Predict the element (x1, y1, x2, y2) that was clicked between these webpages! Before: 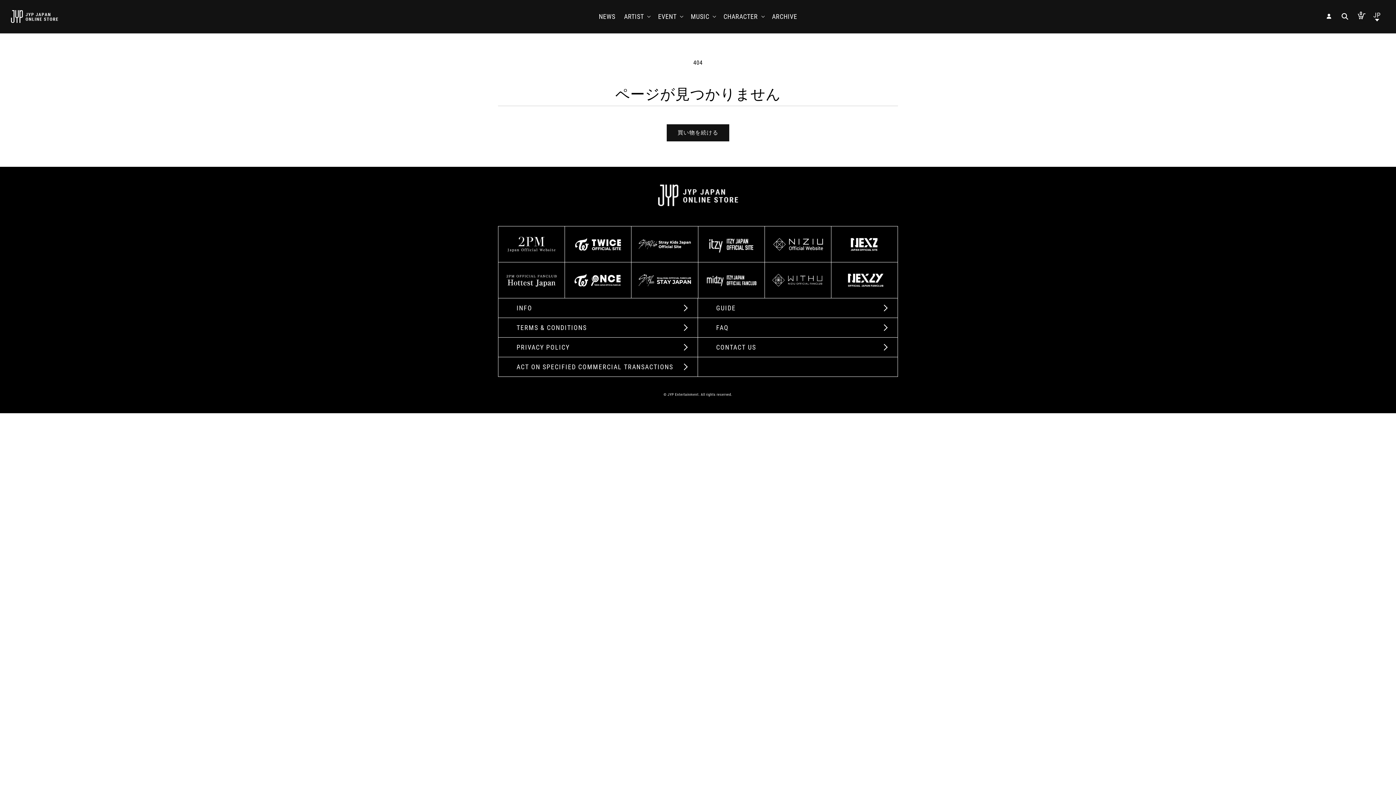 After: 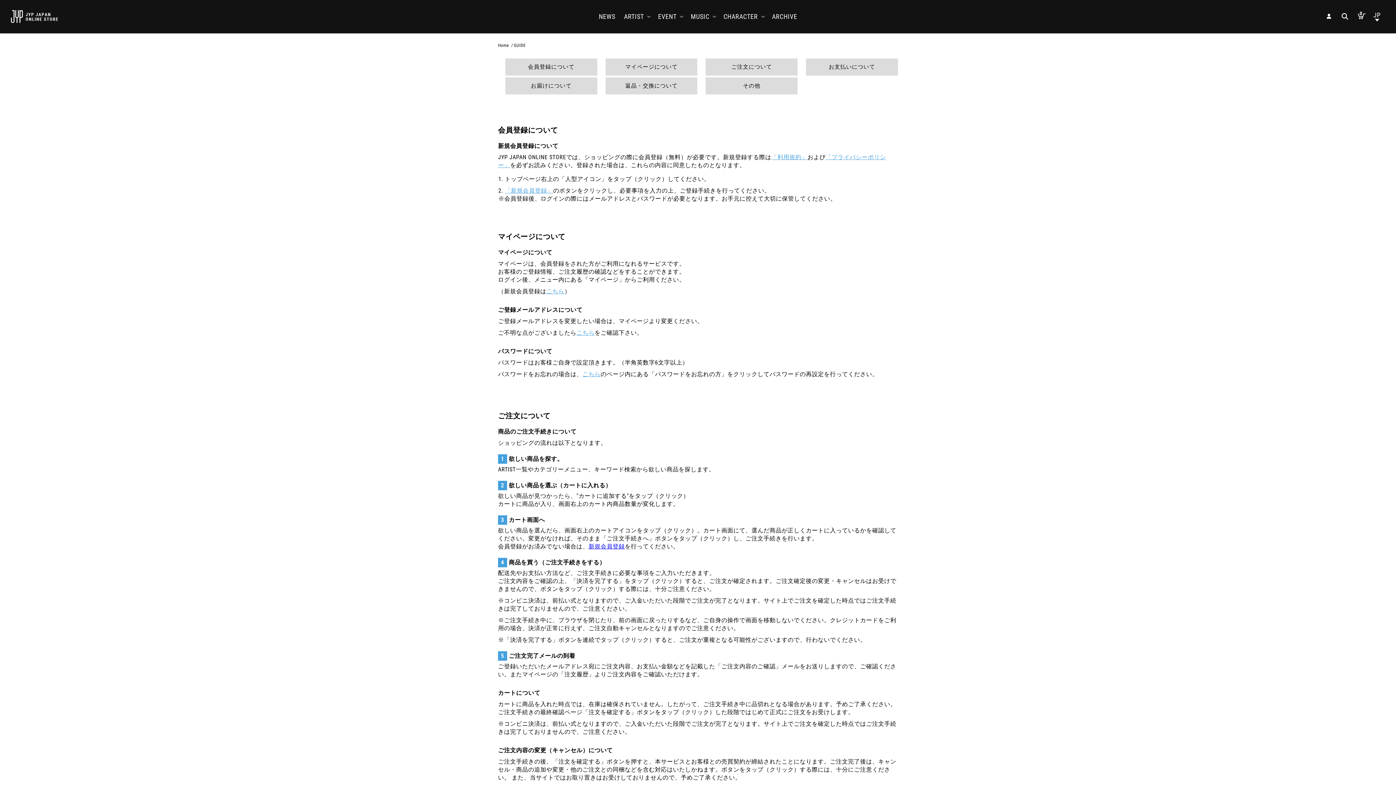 Action: label: GUIDE bbox: (698, 298, 897, 317)